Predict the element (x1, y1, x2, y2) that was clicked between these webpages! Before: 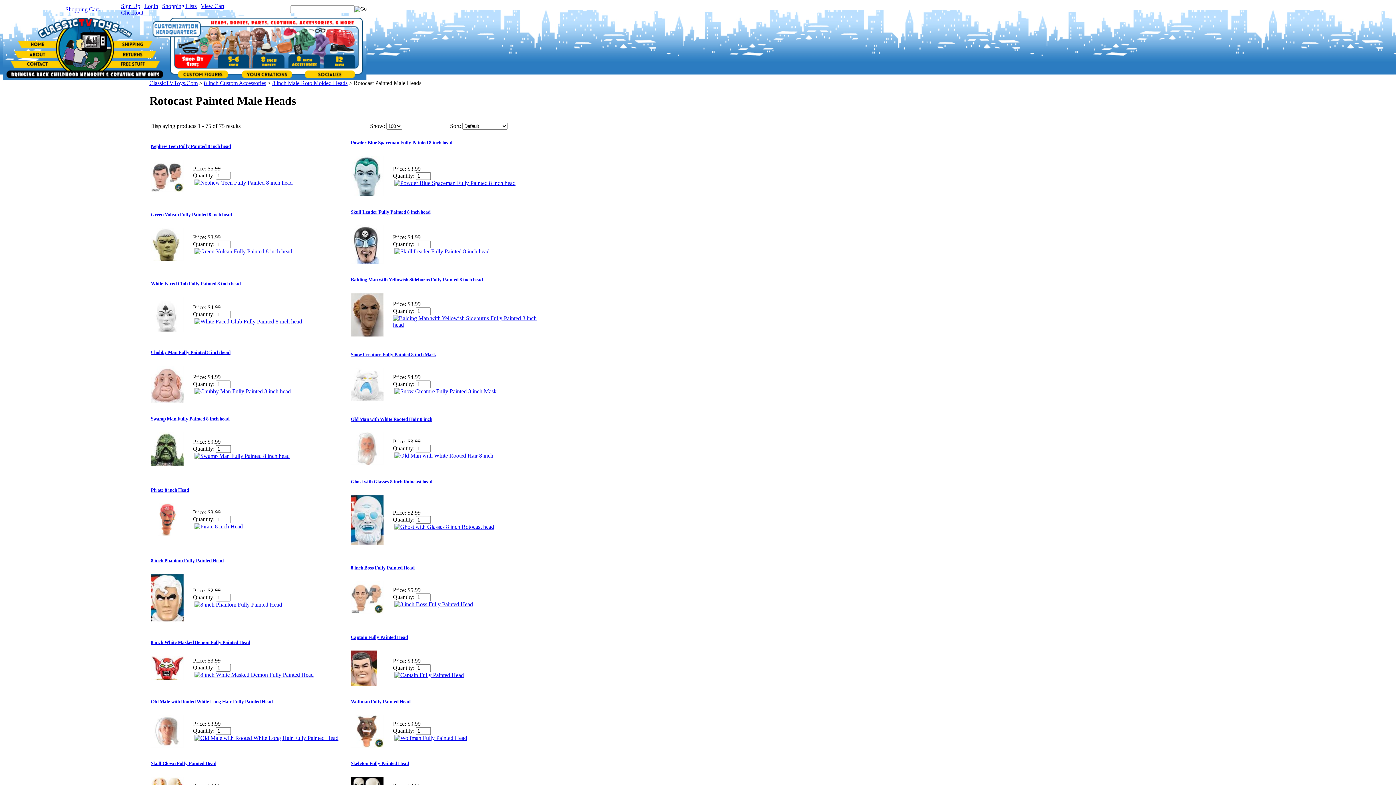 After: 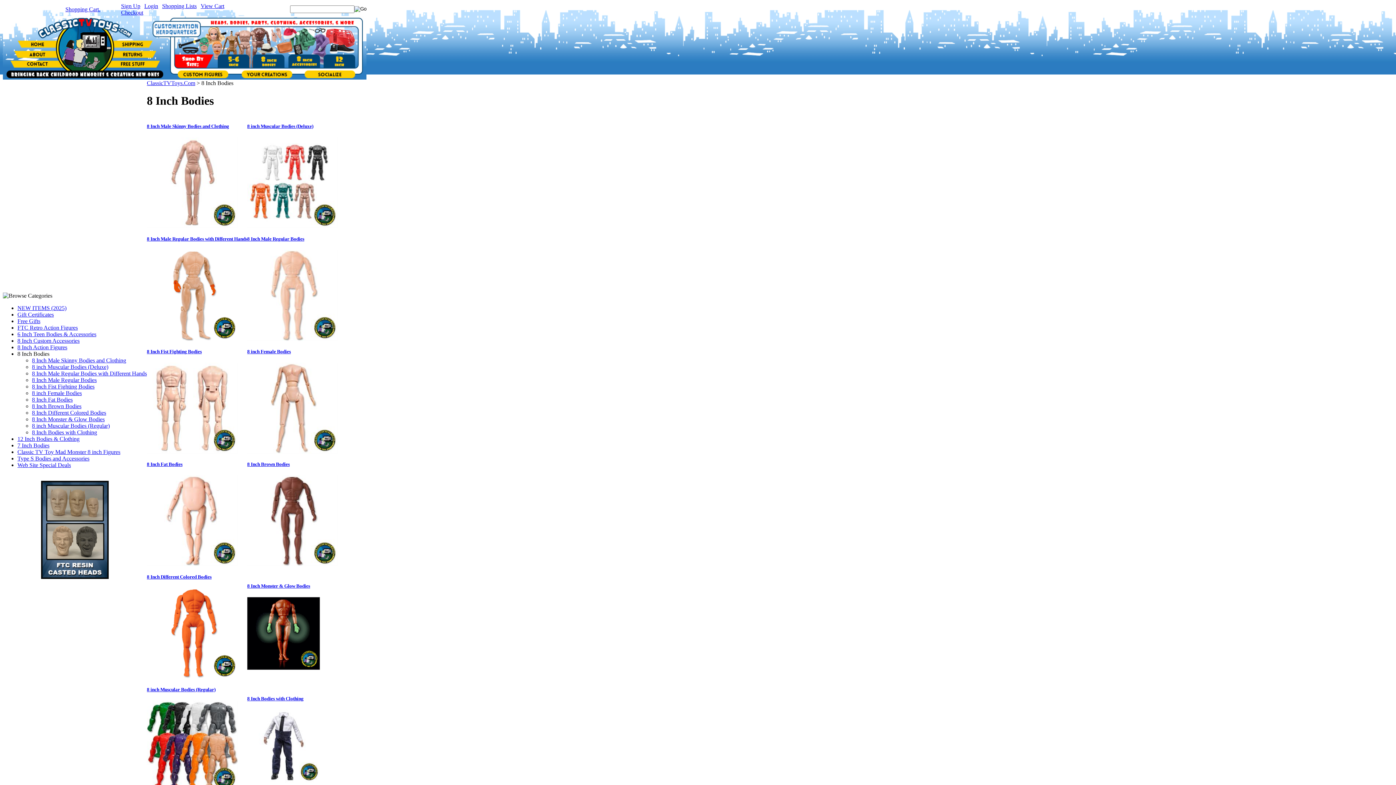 Action: bbox: (253, 62, 284, 68)